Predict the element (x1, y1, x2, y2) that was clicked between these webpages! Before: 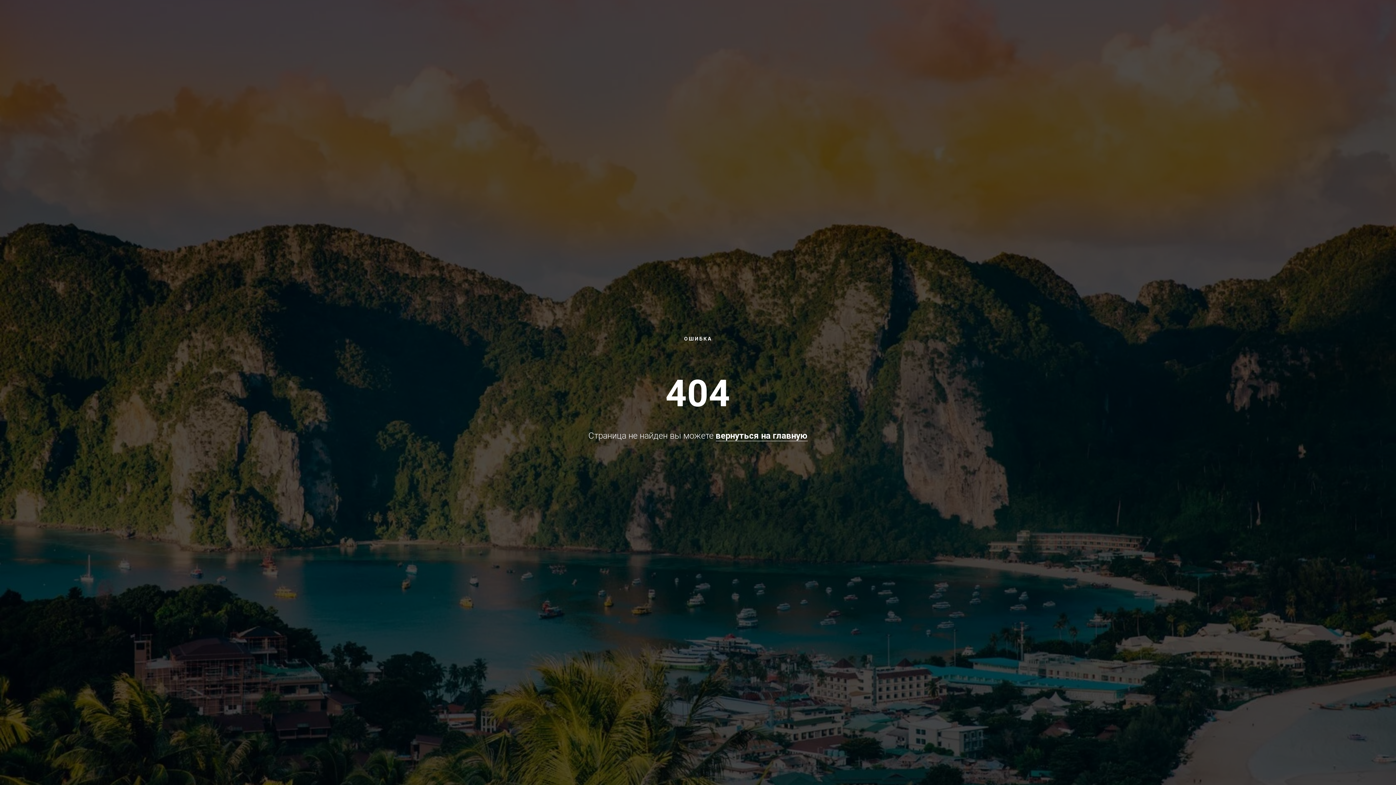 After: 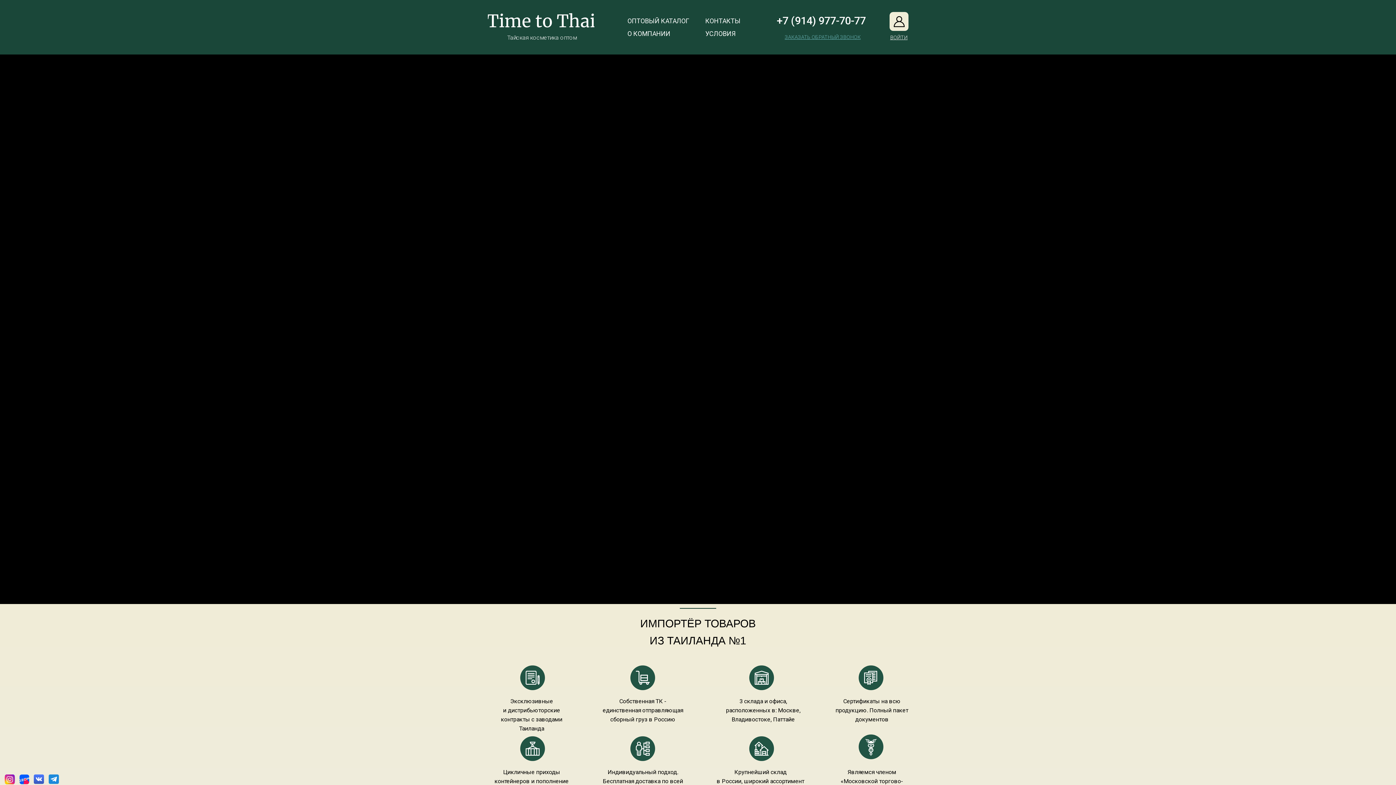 Action: bbox: (715, 430, 807, 441) label: вернуться на главную